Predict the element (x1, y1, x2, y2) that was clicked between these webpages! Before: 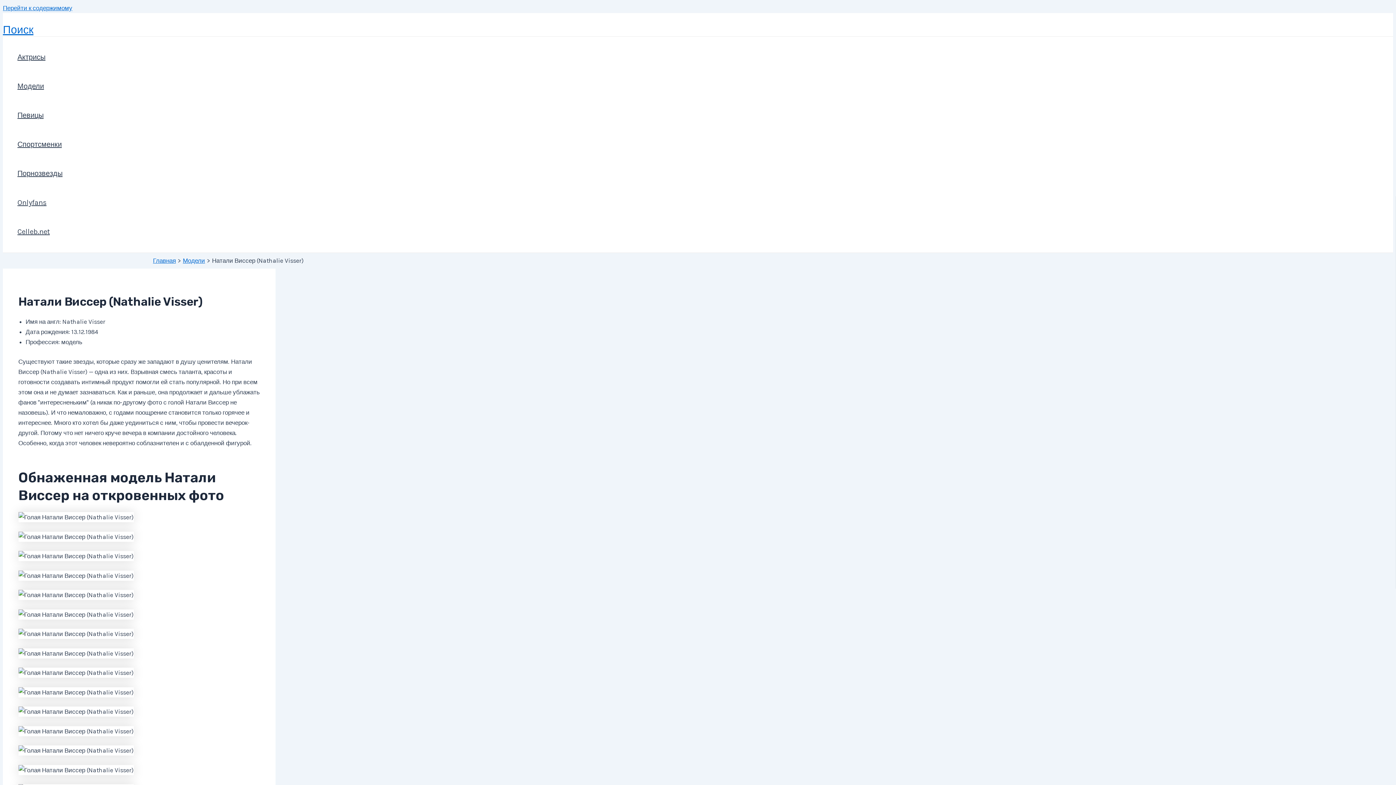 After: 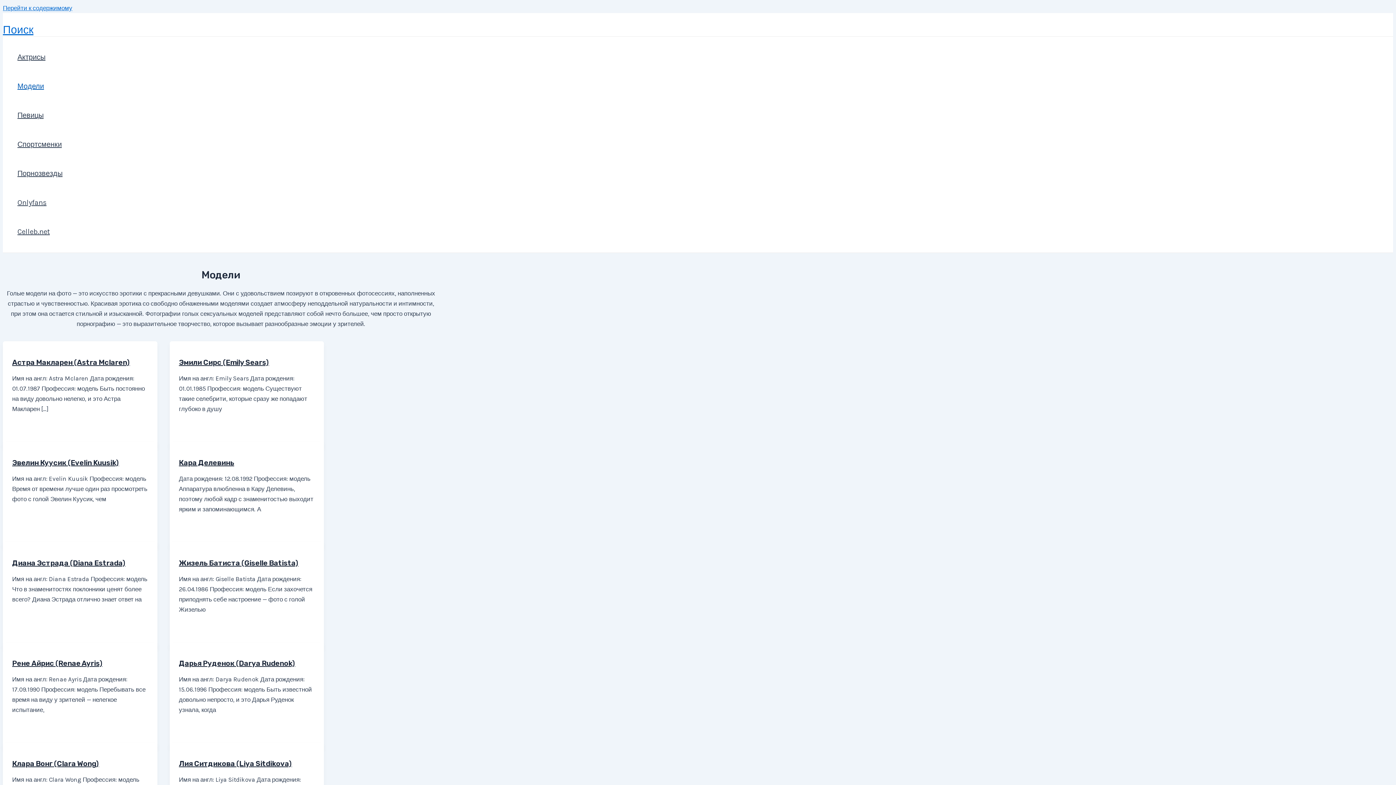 Action: bbox: (182, 257, 205, 264) label: Модели